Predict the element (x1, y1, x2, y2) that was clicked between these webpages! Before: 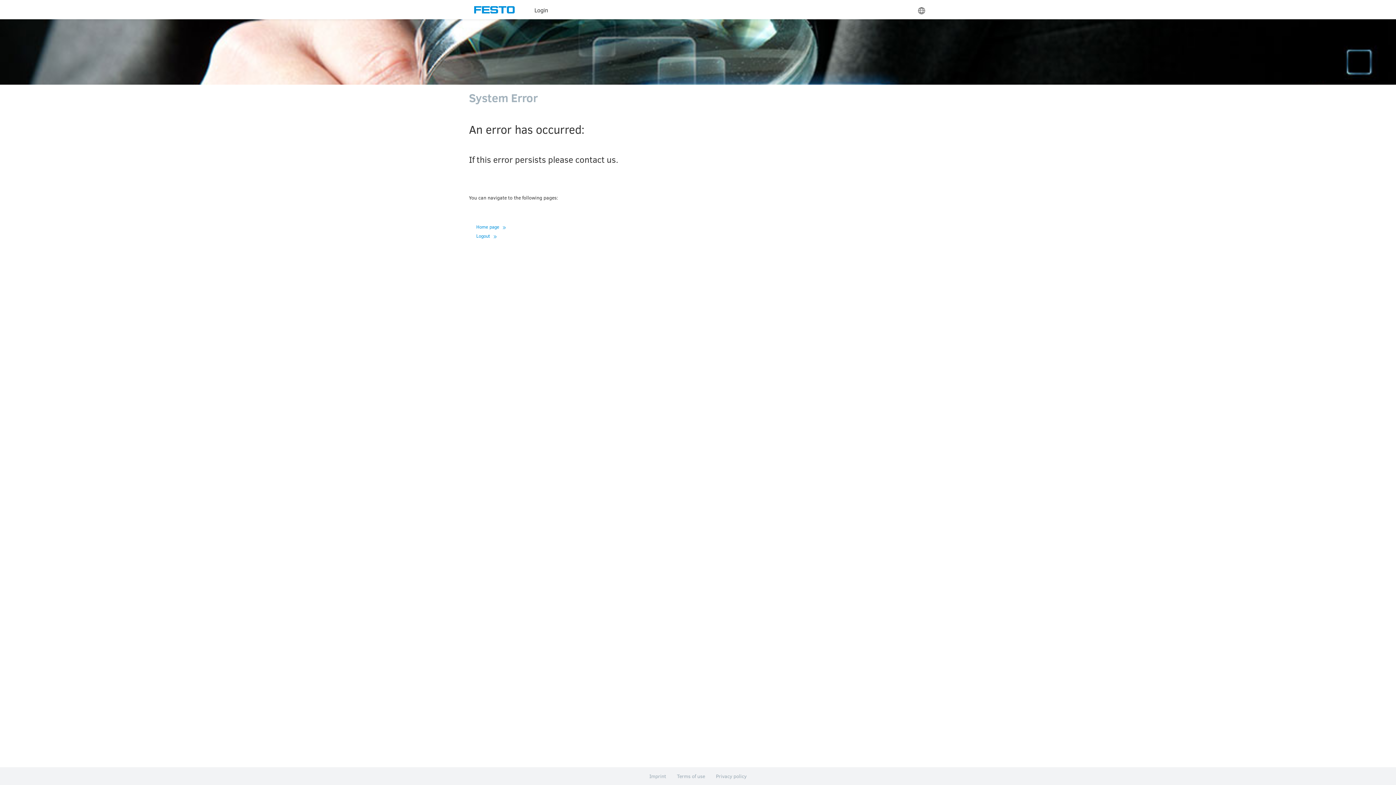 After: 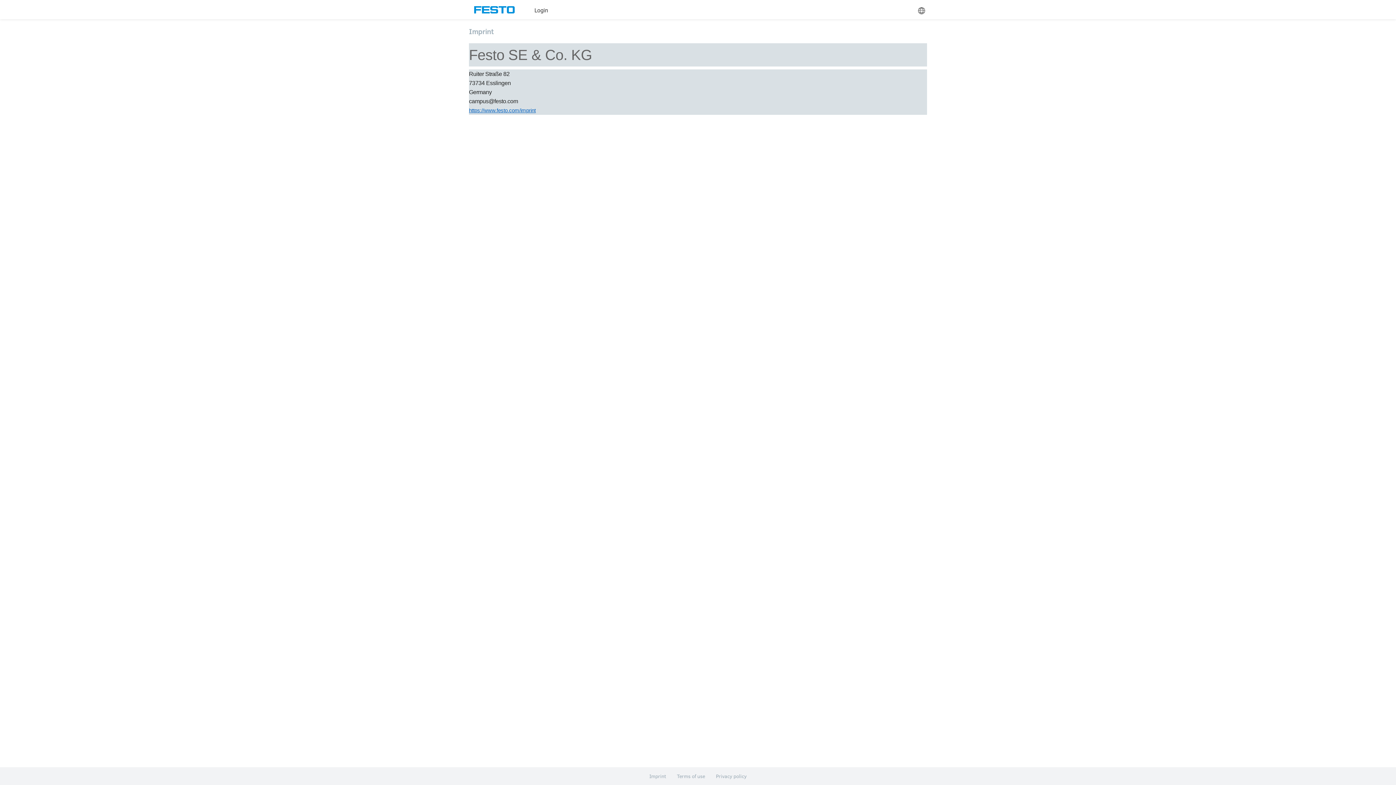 Action: bbox: (644, 767, 671, 785) label: Imprint